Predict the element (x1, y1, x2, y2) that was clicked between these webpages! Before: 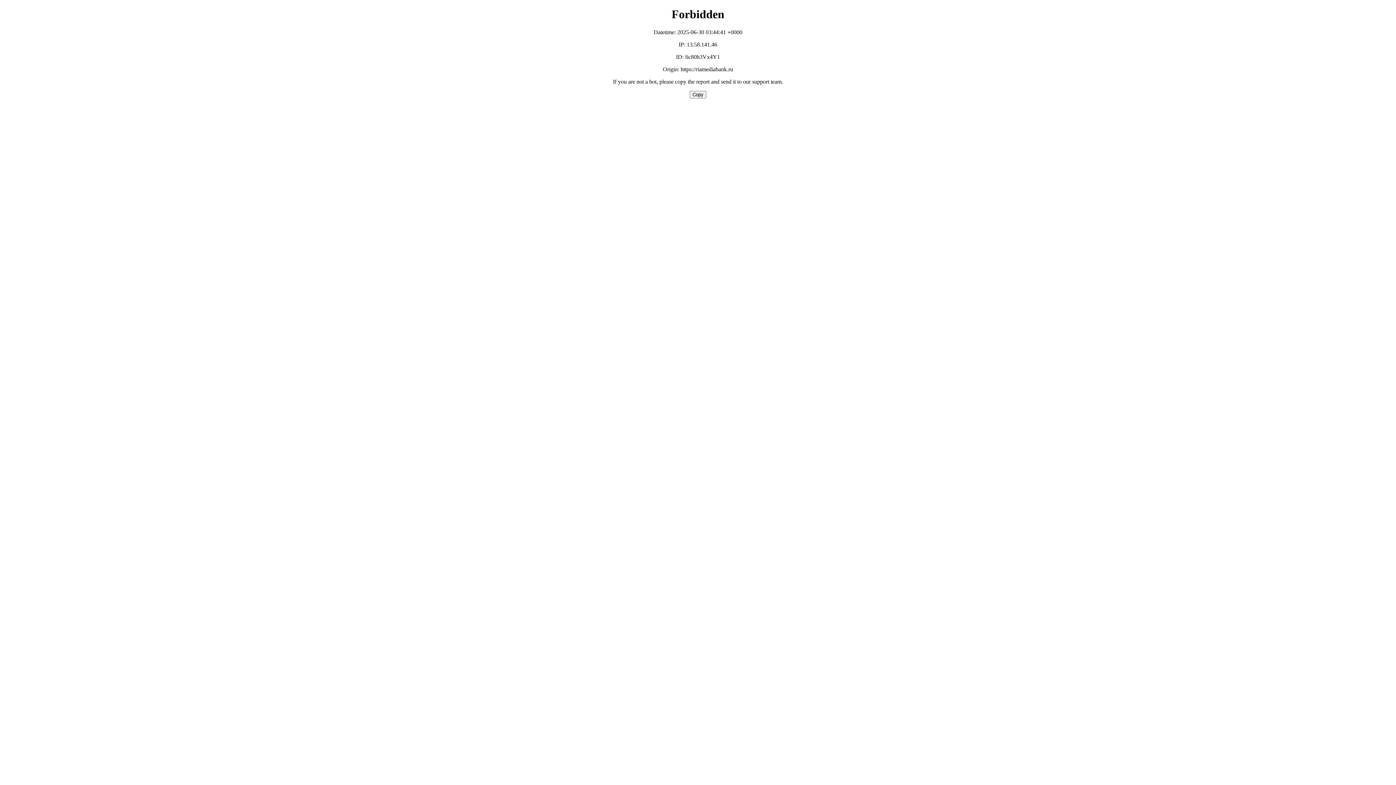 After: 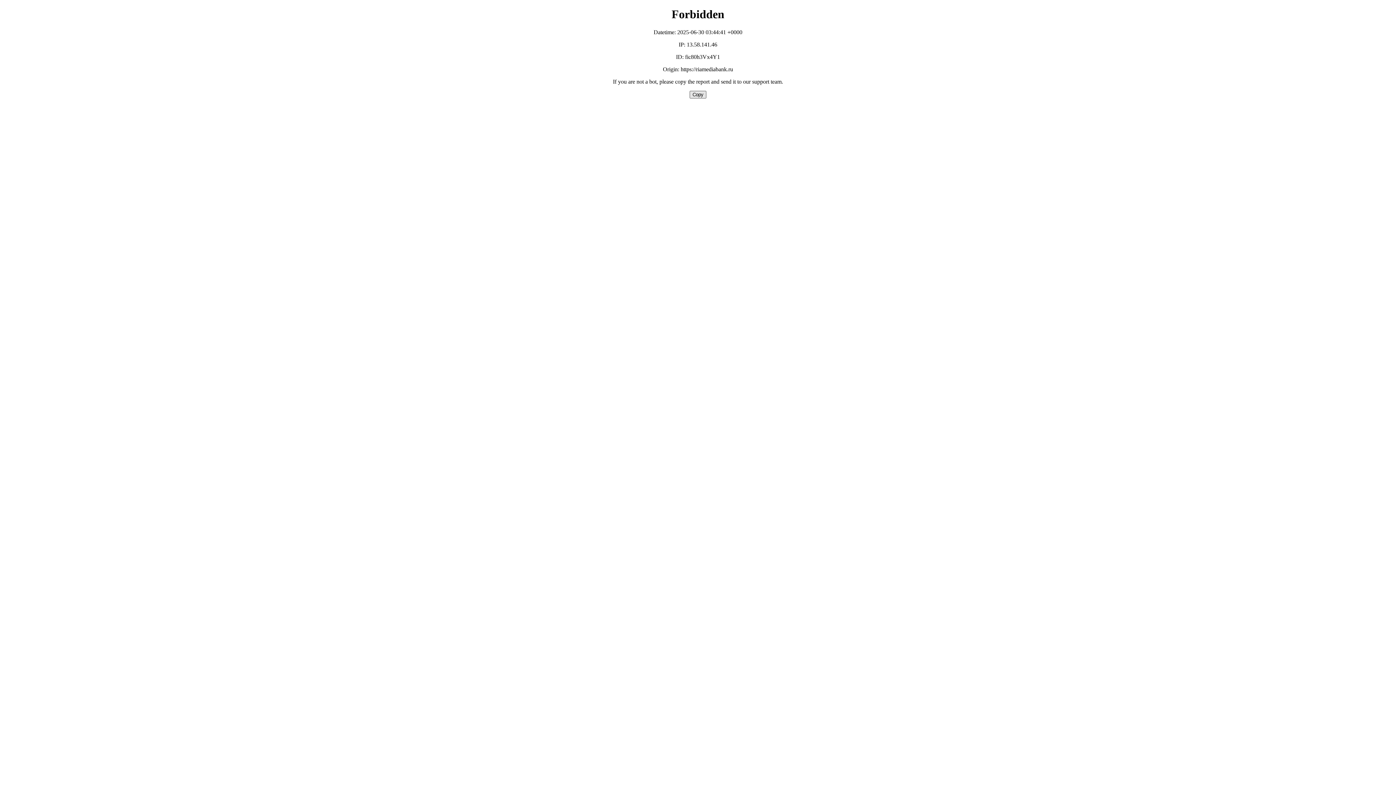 Action: label: Copy bbox: (689, 90, 706, 98)